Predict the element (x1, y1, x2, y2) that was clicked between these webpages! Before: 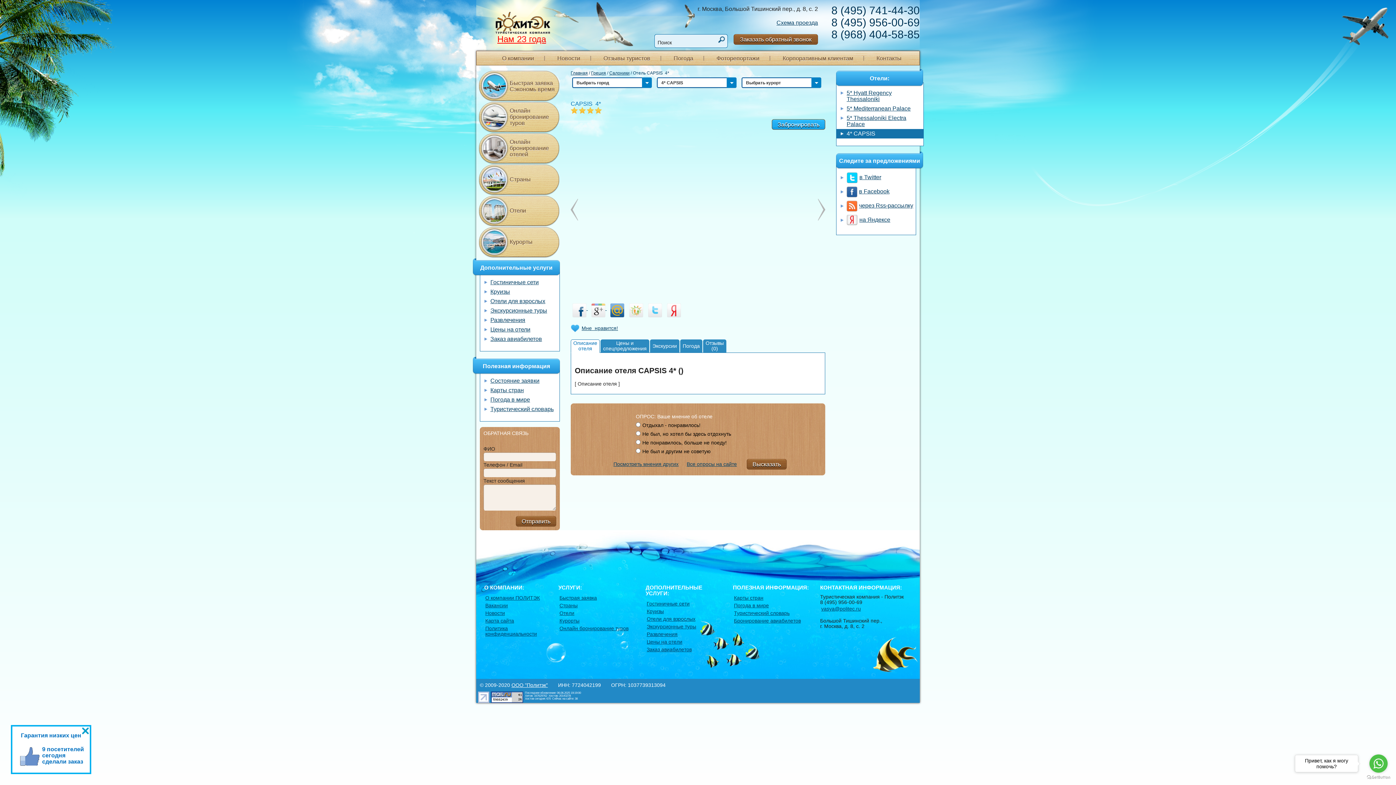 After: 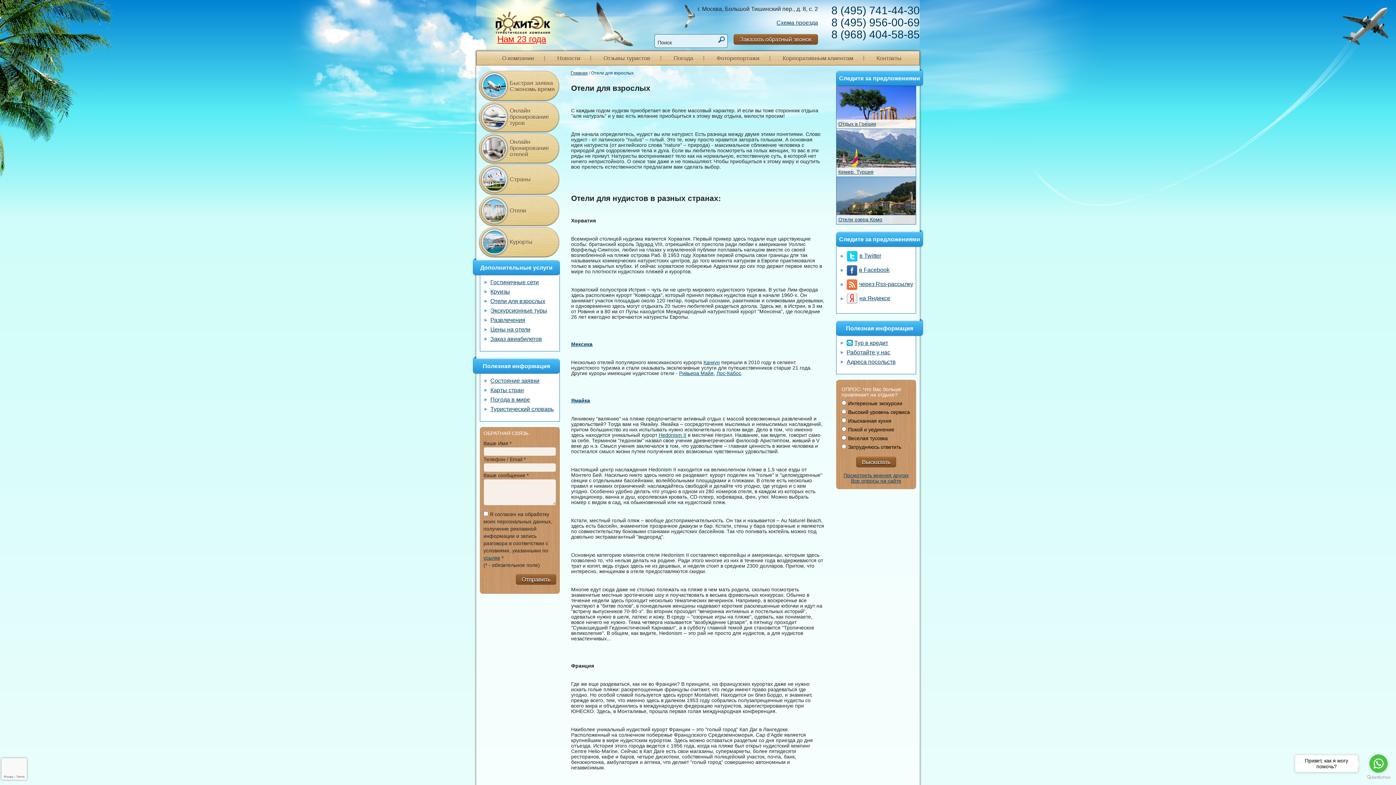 Action: label: Отели для взрослых bbox: (645, 615, 724, 623)